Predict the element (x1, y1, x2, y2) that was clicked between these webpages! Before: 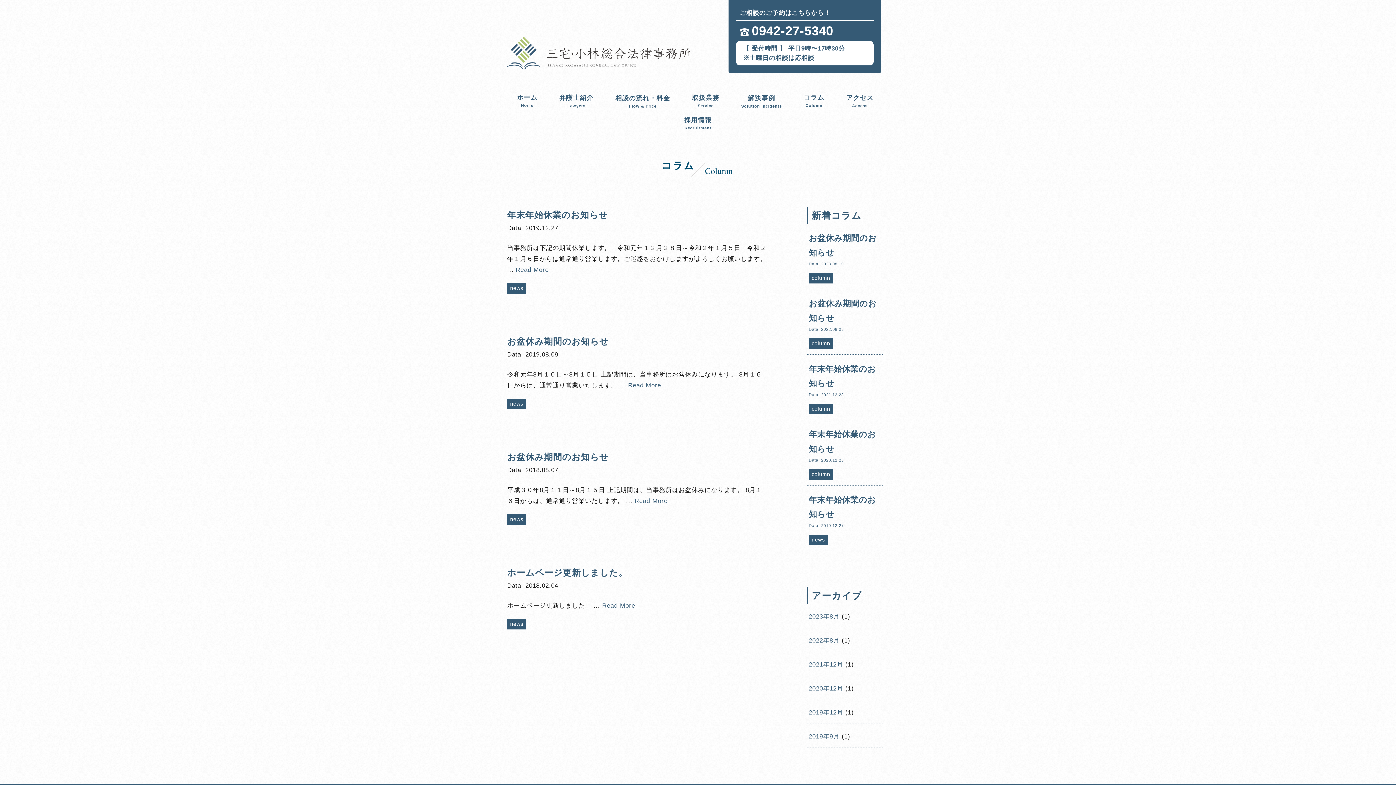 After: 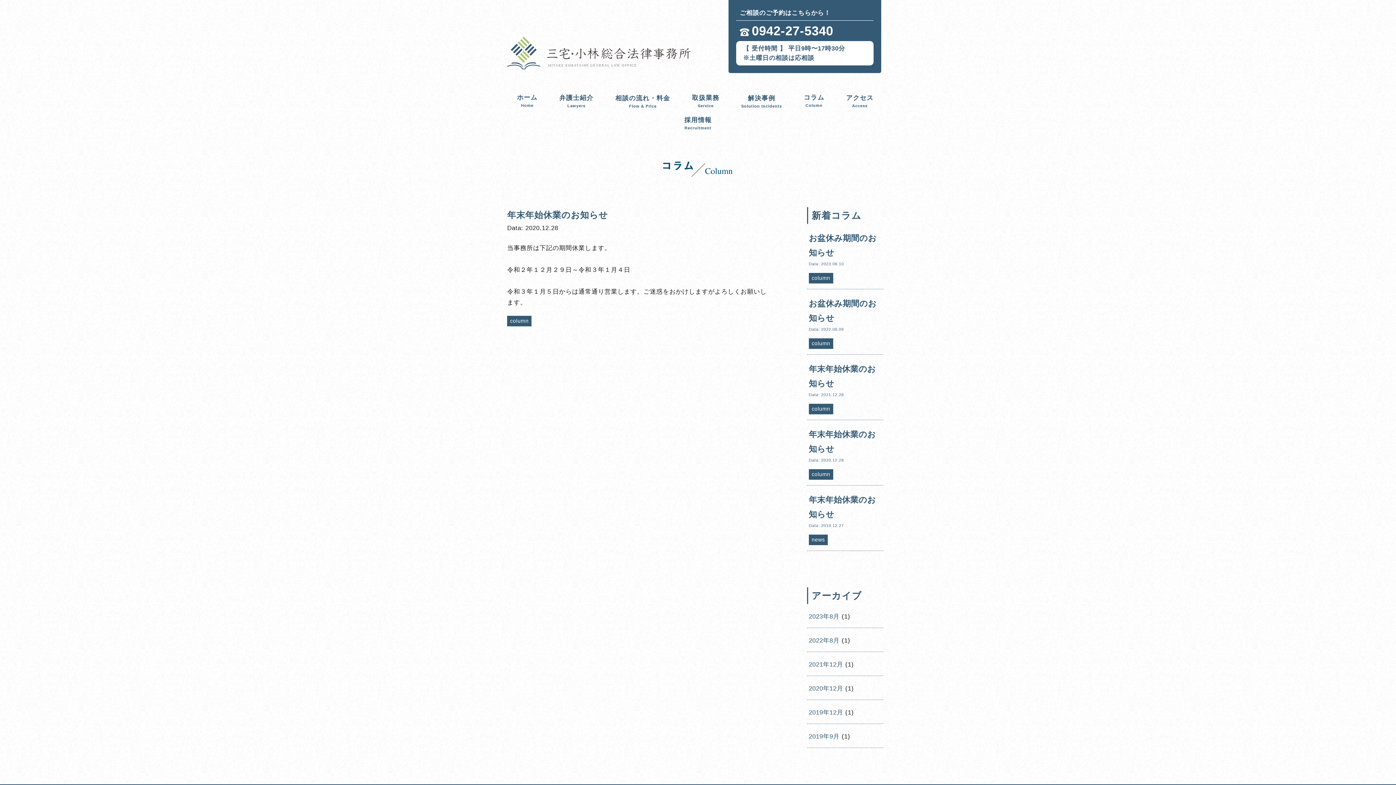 Action: label: 2020年12月 bbox: (808, 685, 843, 692)